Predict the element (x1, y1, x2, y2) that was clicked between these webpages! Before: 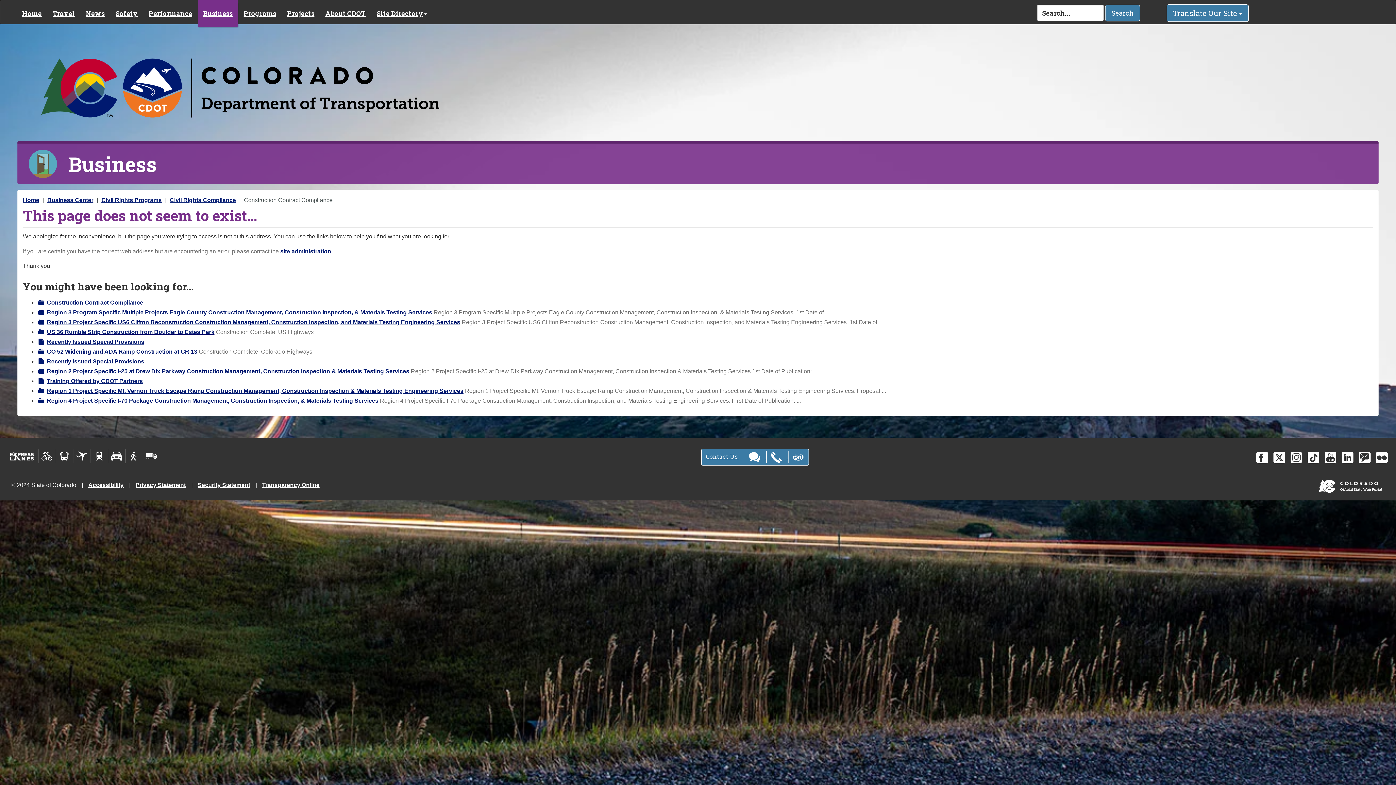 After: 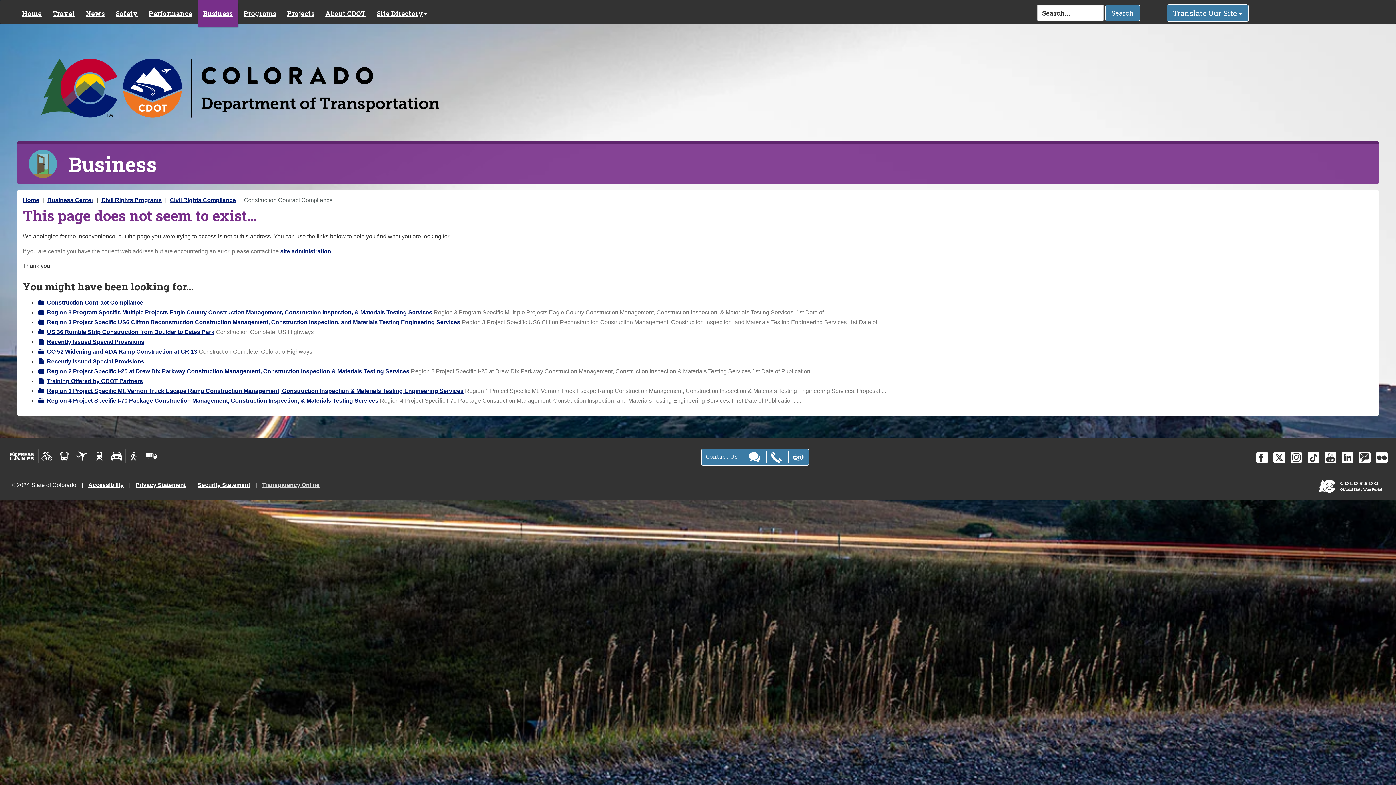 Action: bbox: (262, 482, 319, 488) label: Transparency Online